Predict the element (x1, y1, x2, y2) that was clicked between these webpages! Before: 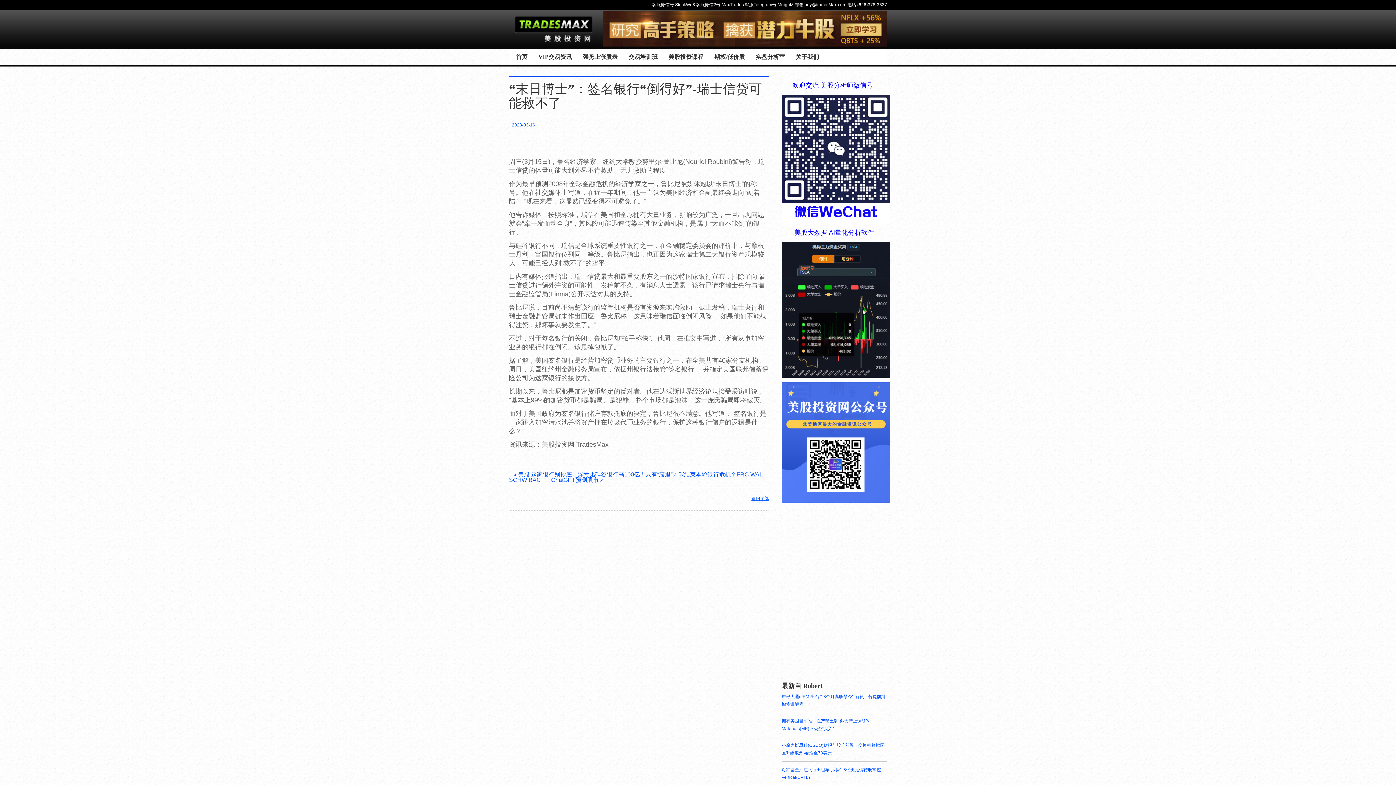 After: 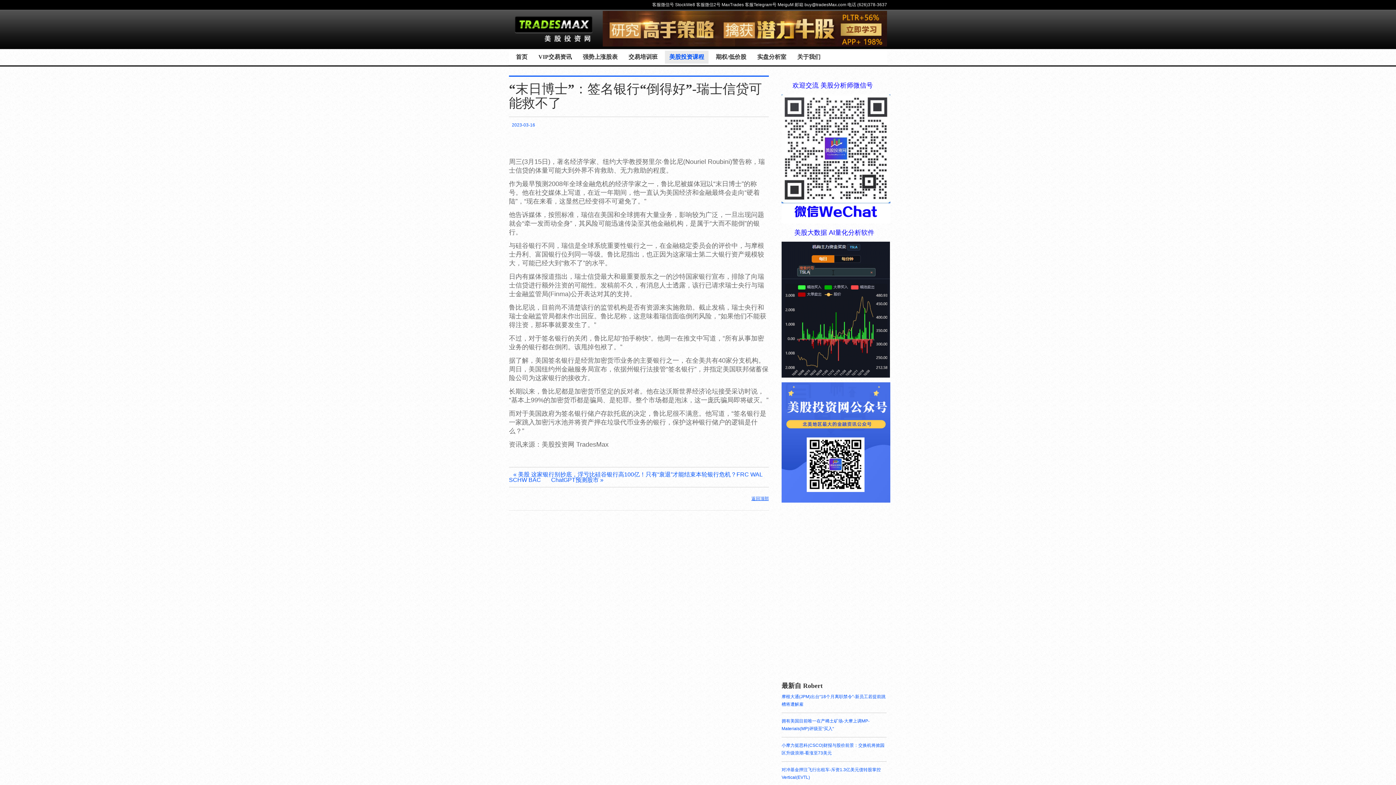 Action: bbox: (665, 50, 707, 63) label: 美股投资课程